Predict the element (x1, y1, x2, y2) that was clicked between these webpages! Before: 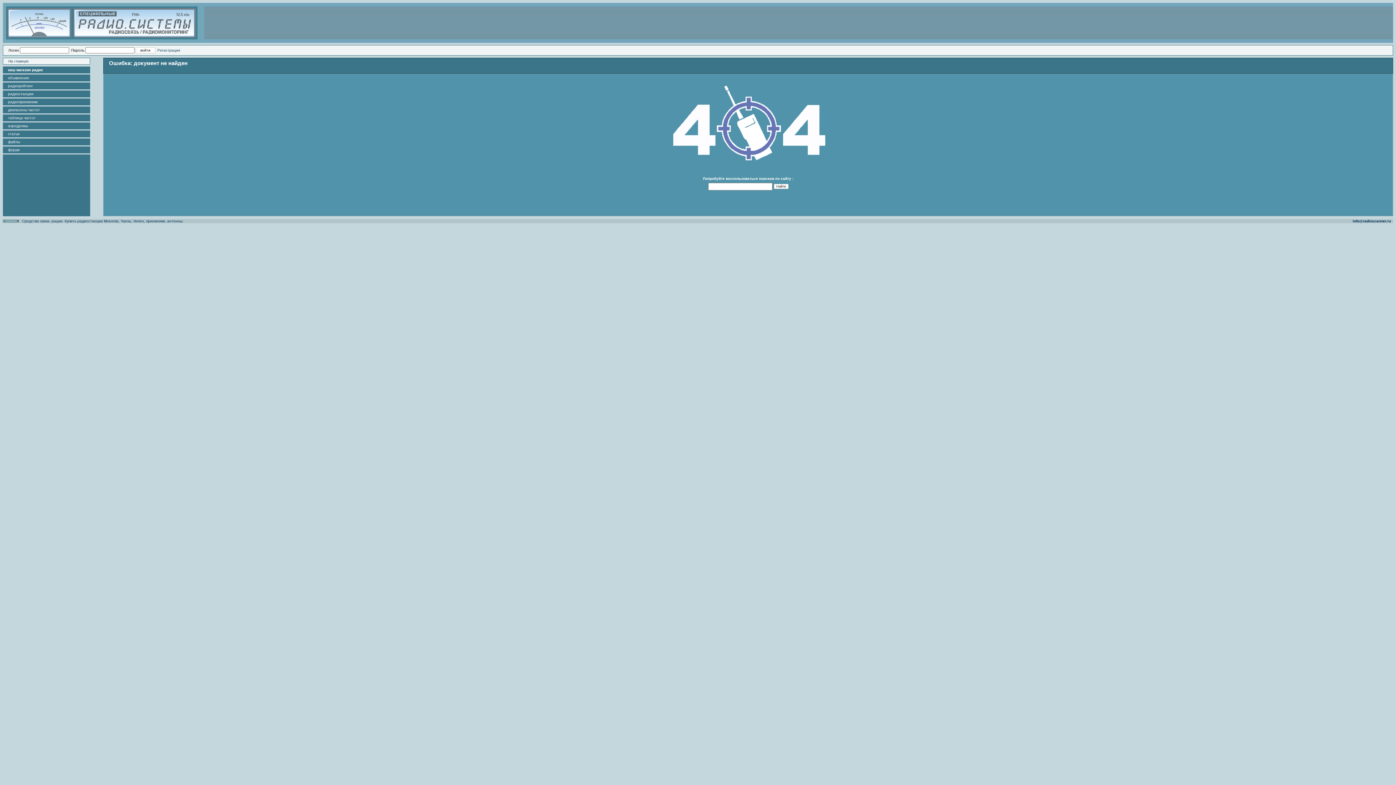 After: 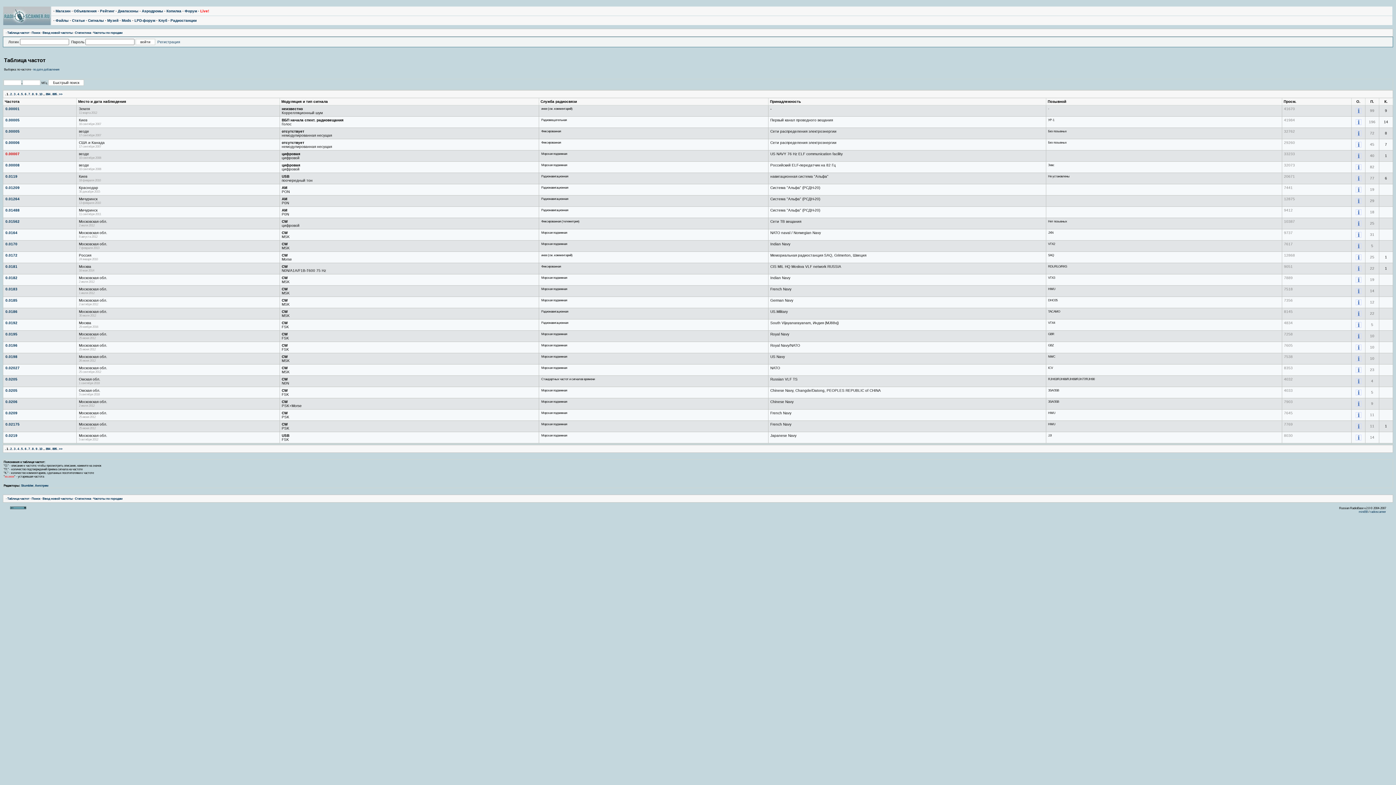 Action: bbox: (8, 116, 35, 120) label: таблица частот